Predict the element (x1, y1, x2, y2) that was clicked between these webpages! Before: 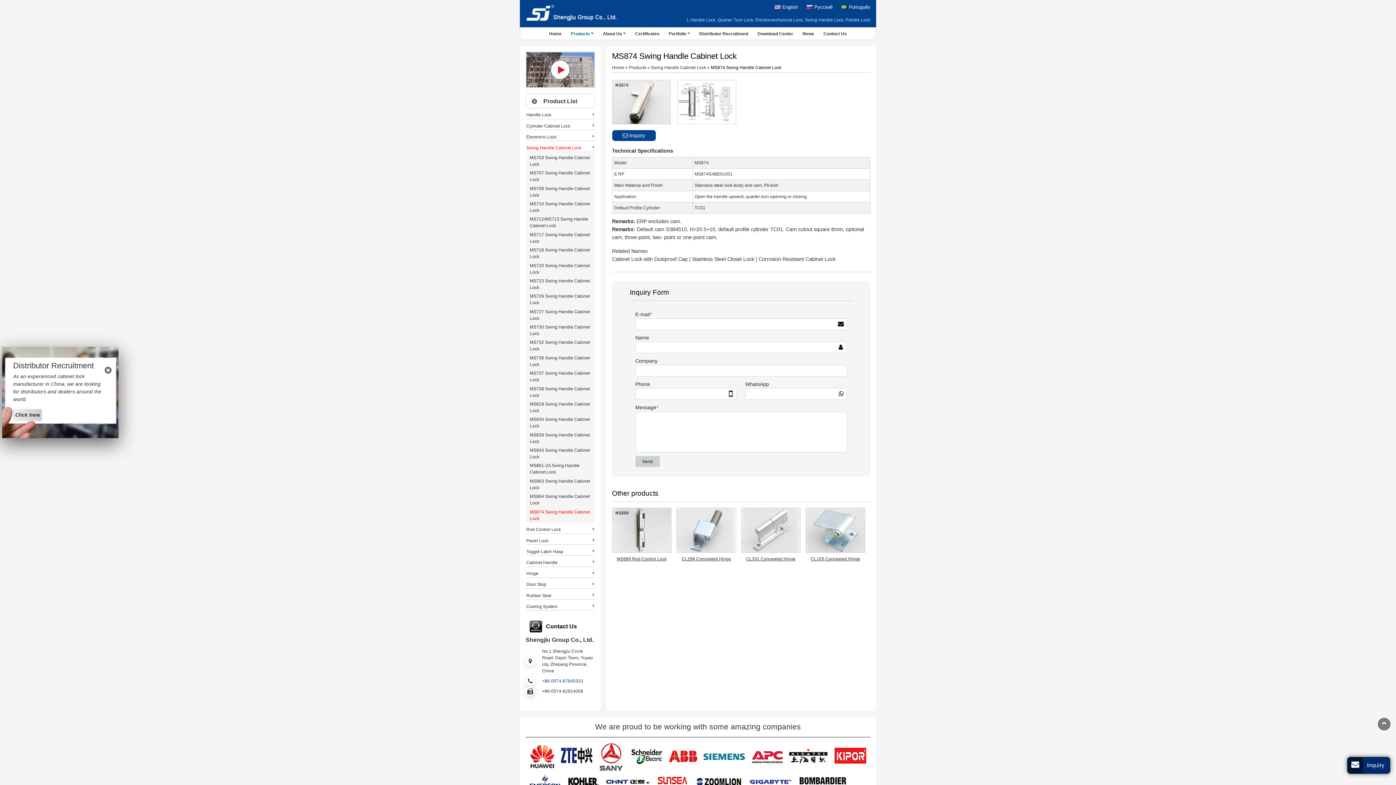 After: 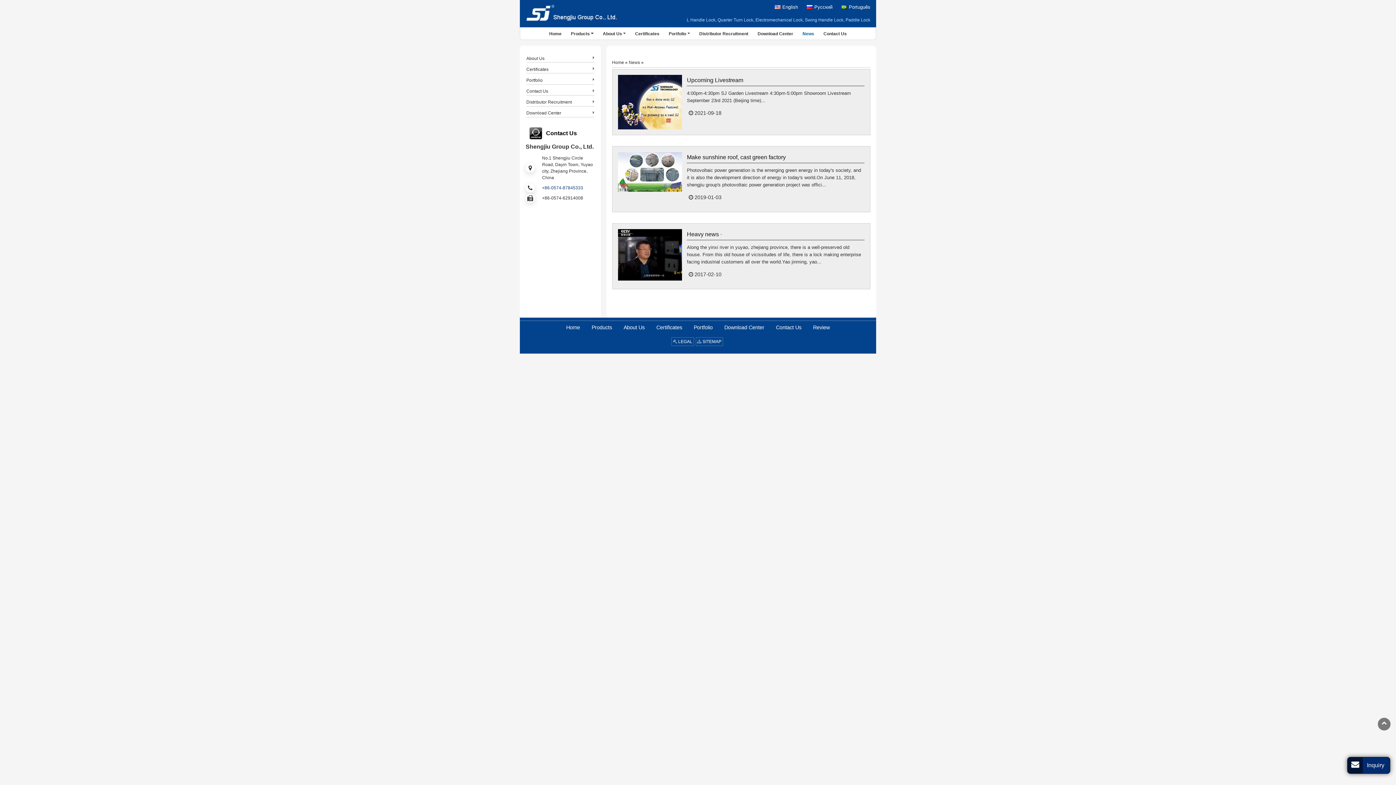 Action: bbox: (798, 28, 819, 39) label: News